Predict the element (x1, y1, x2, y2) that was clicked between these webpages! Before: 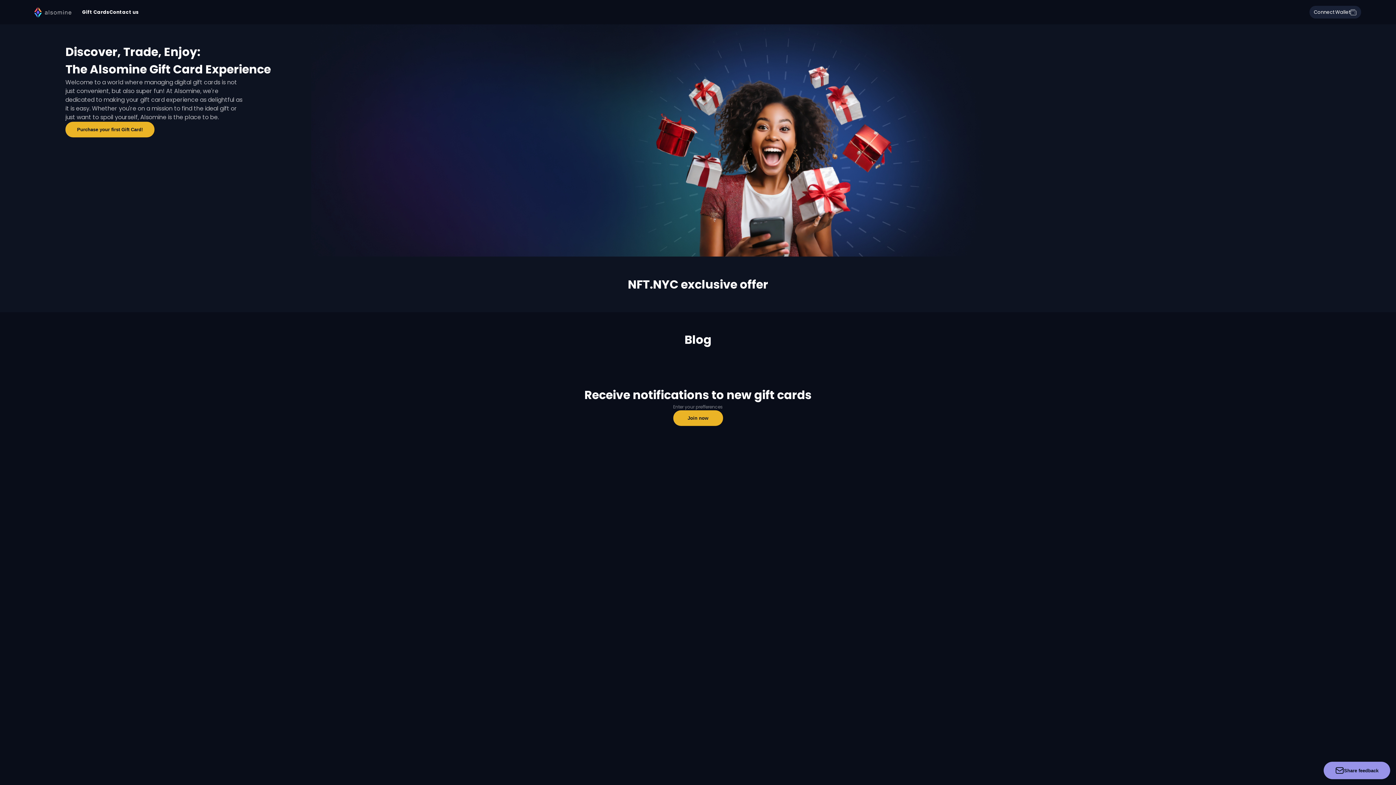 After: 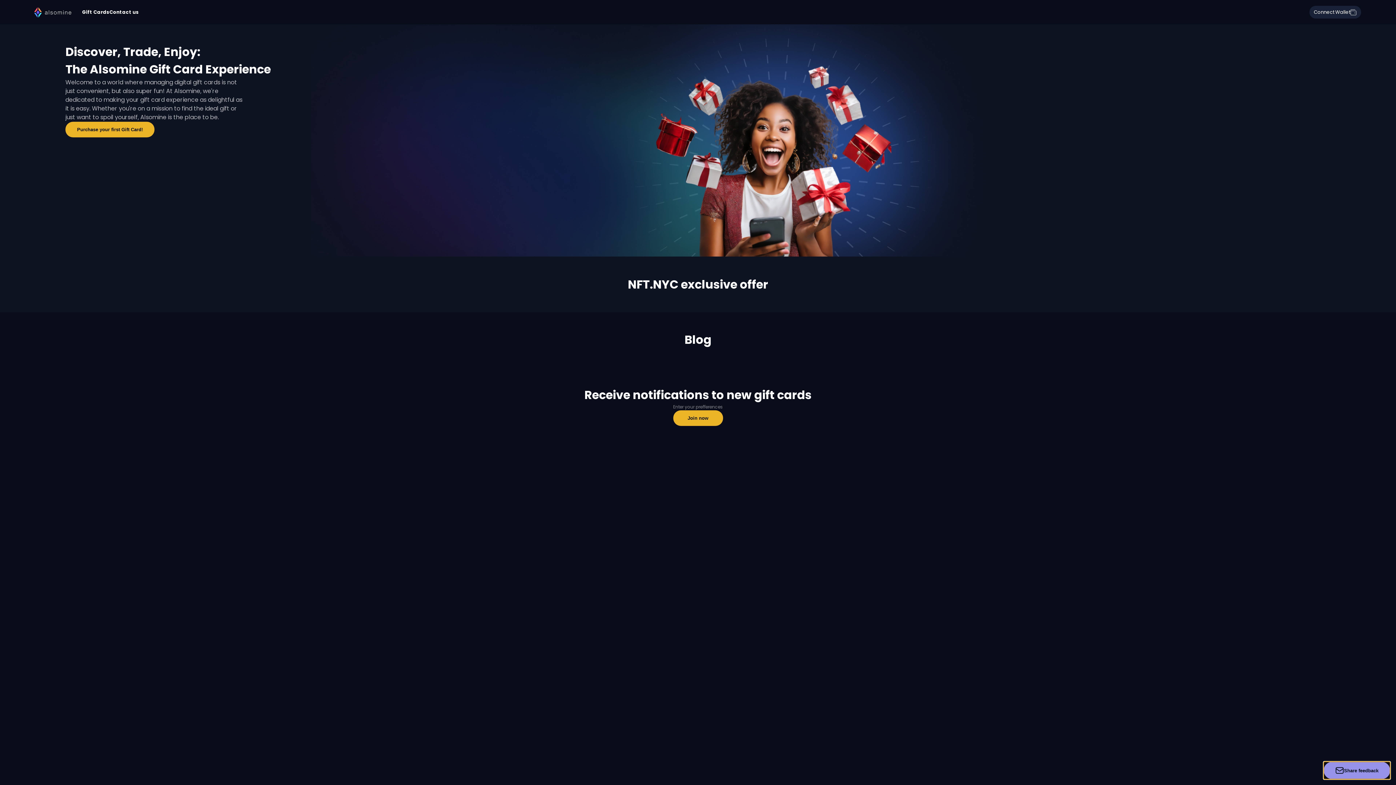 Action: bbox: (1324, 762, 1390, 779) label: Share feedback